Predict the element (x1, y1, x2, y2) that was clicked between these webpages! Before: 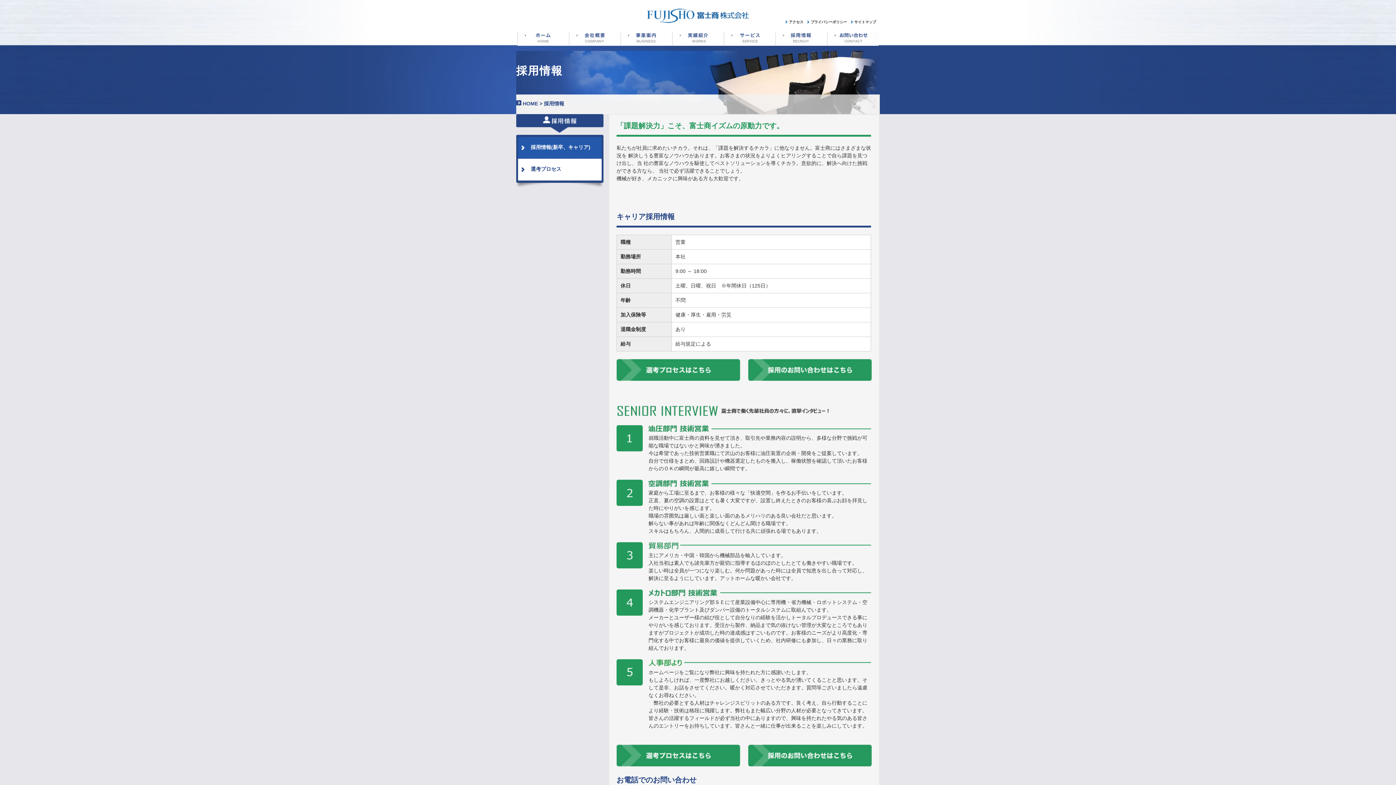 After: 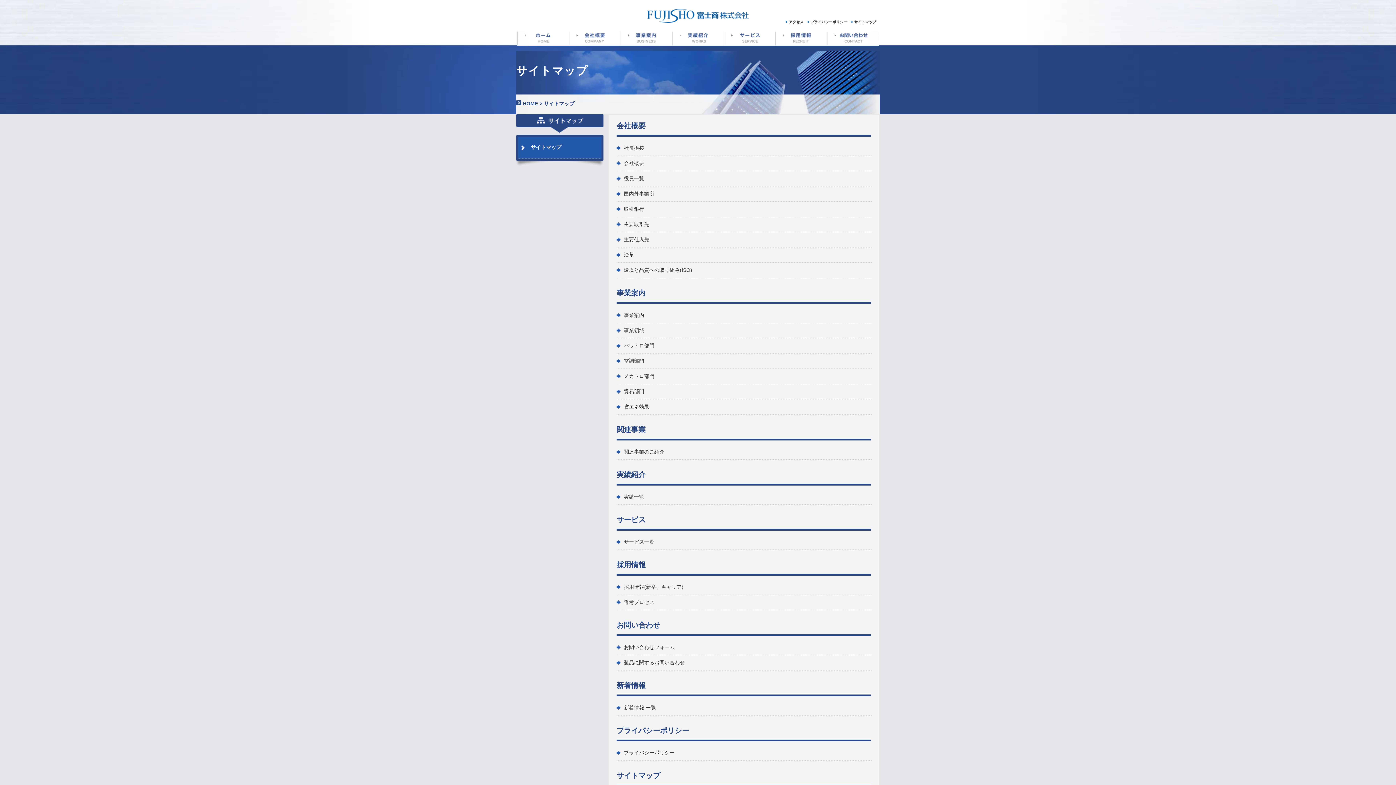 Action: label: サイトマップ bbox: (854, 18, 880, 25)